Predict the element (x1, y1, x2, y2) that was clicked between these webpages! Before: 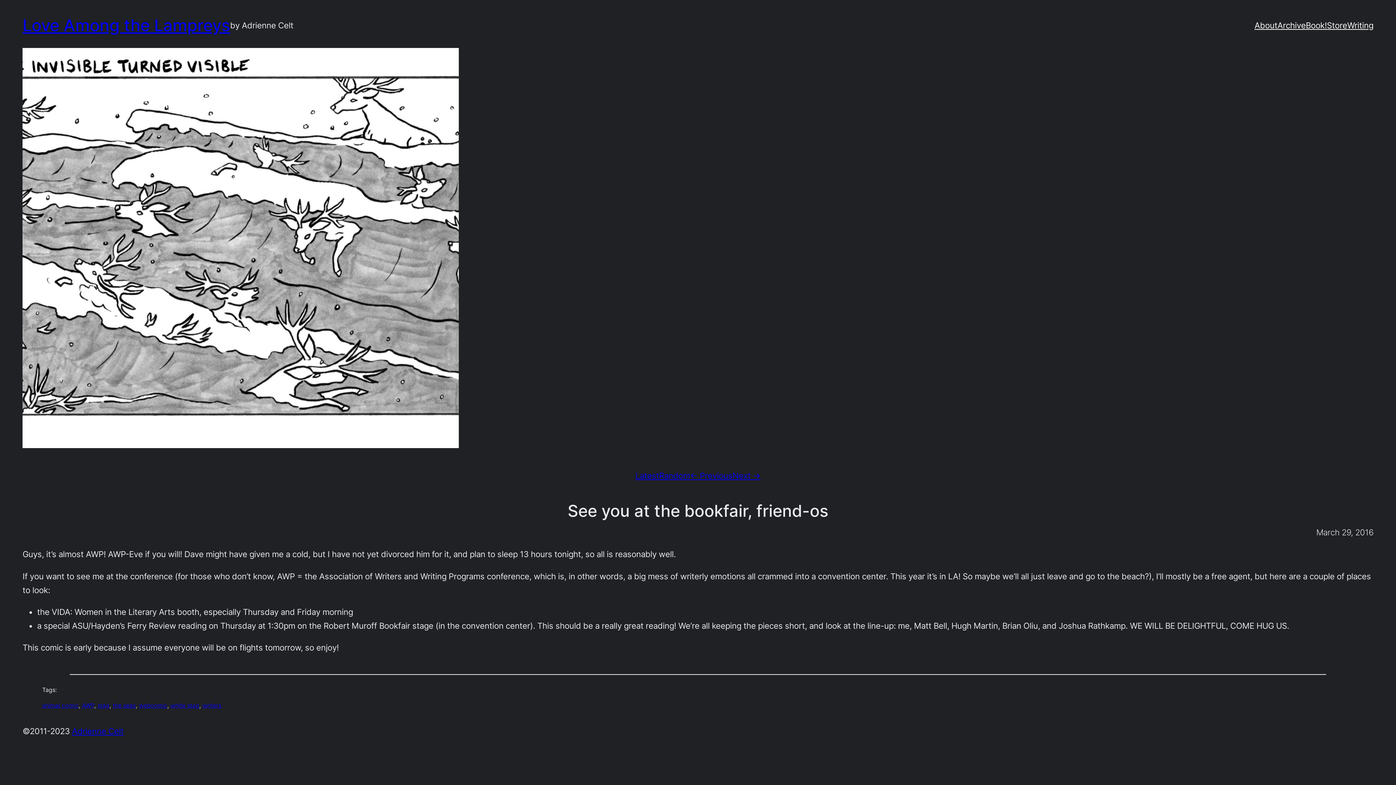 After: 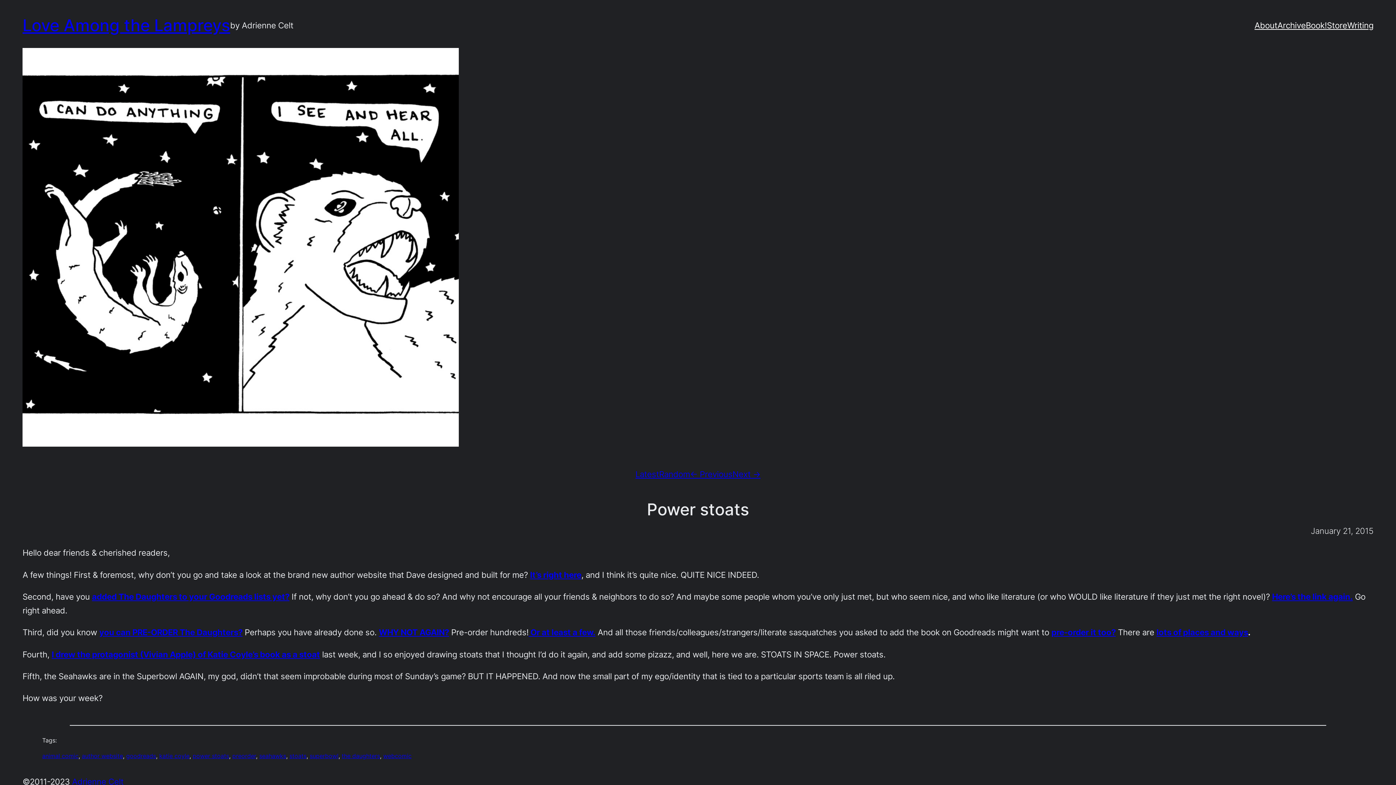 Action: label: Random bbox: (659, 470, 690, 480)